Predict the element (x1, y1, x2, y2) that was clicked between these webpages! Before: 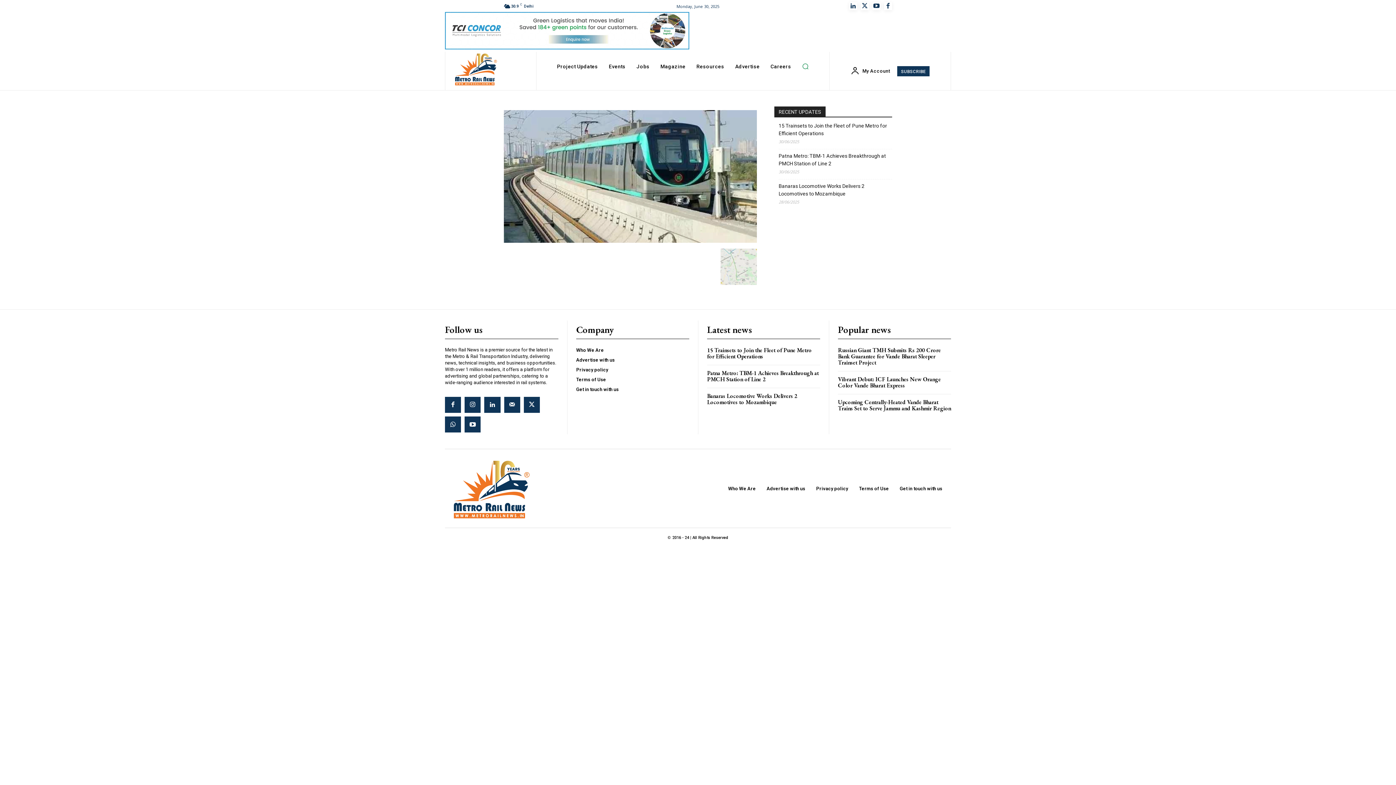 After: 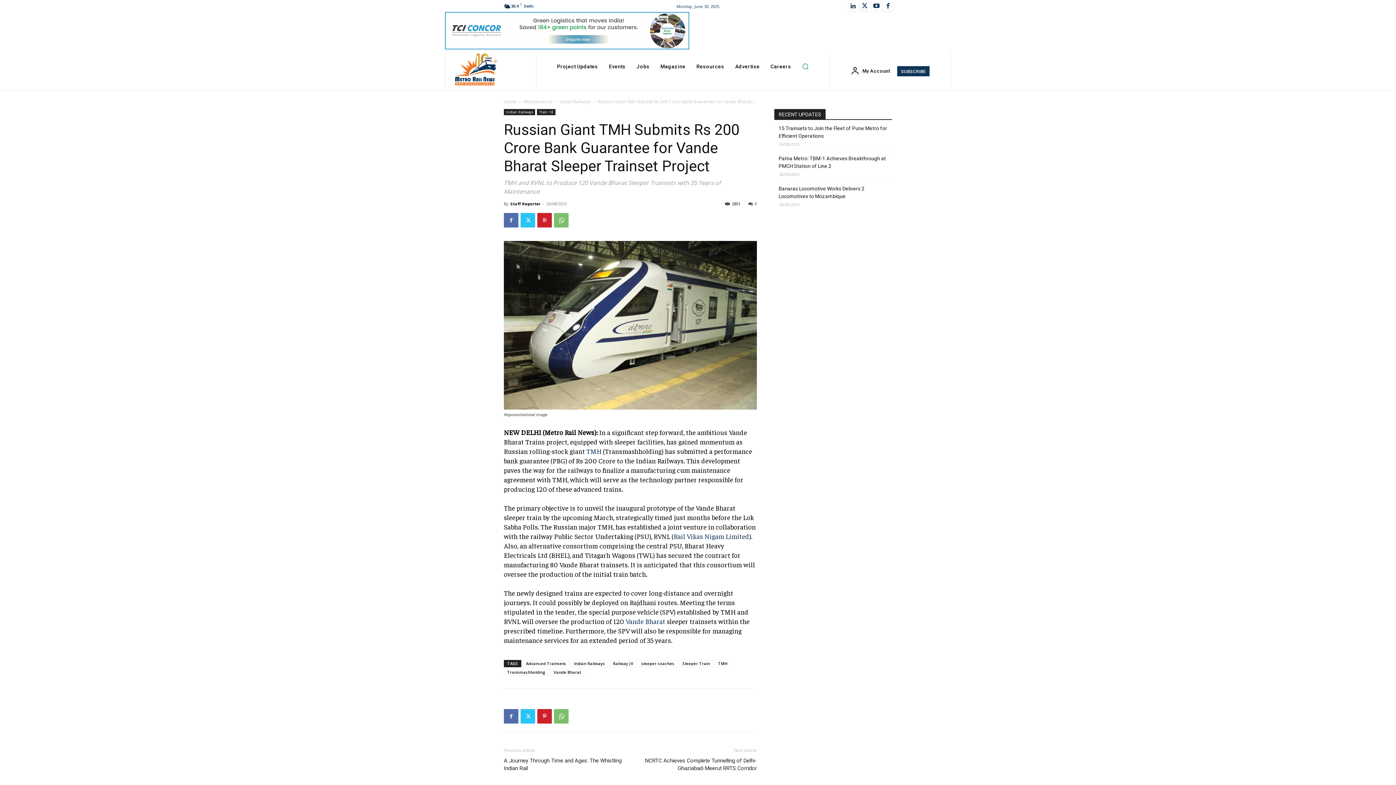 Action: bbox: (838, 346, 941, 366) label: Russian Giant TMH Submits Rs 200 Crore Bank Guarantee for Vande Bharat Sleeper Trainset Project